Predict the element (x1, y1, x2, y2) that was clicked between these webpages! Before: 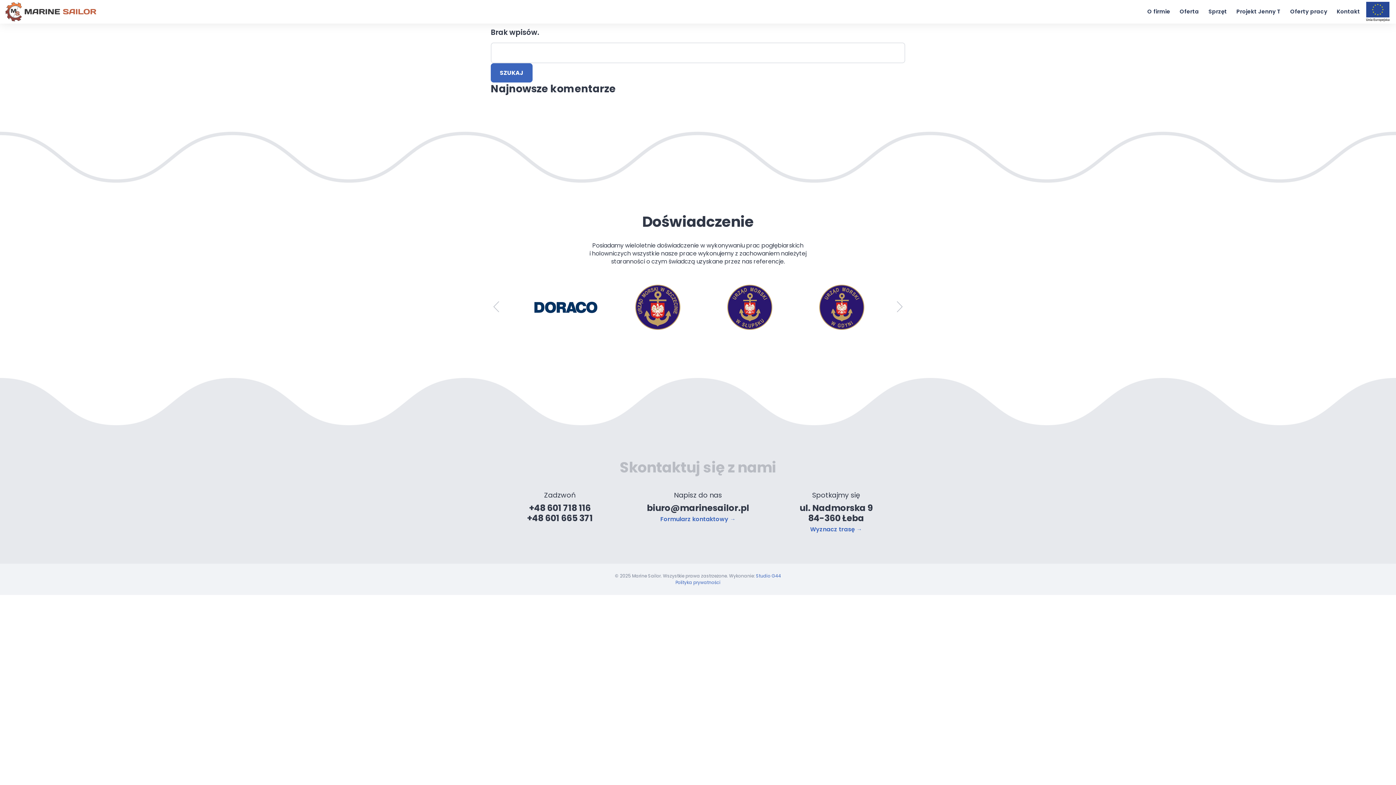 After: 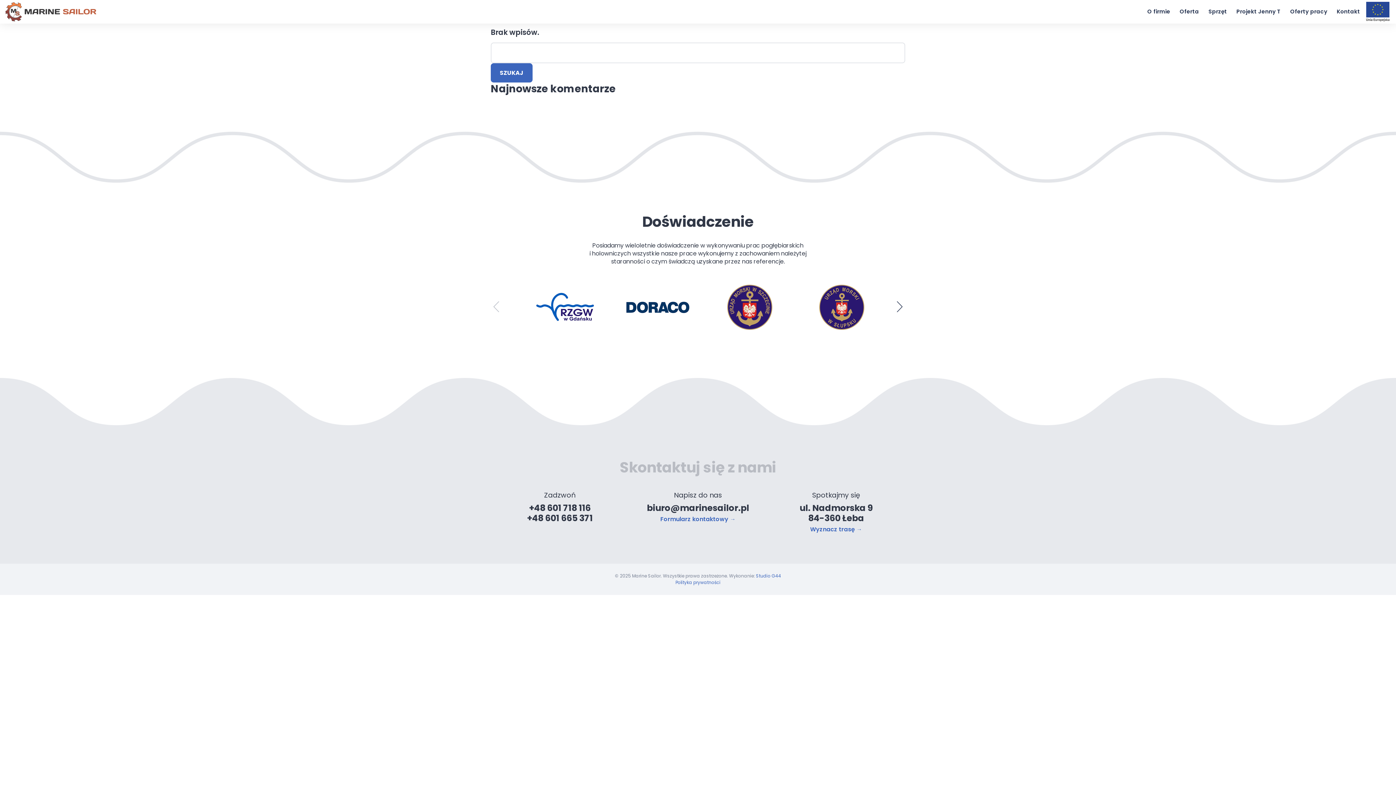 Action: label: Next bbox: (894, 301, 905, 313)